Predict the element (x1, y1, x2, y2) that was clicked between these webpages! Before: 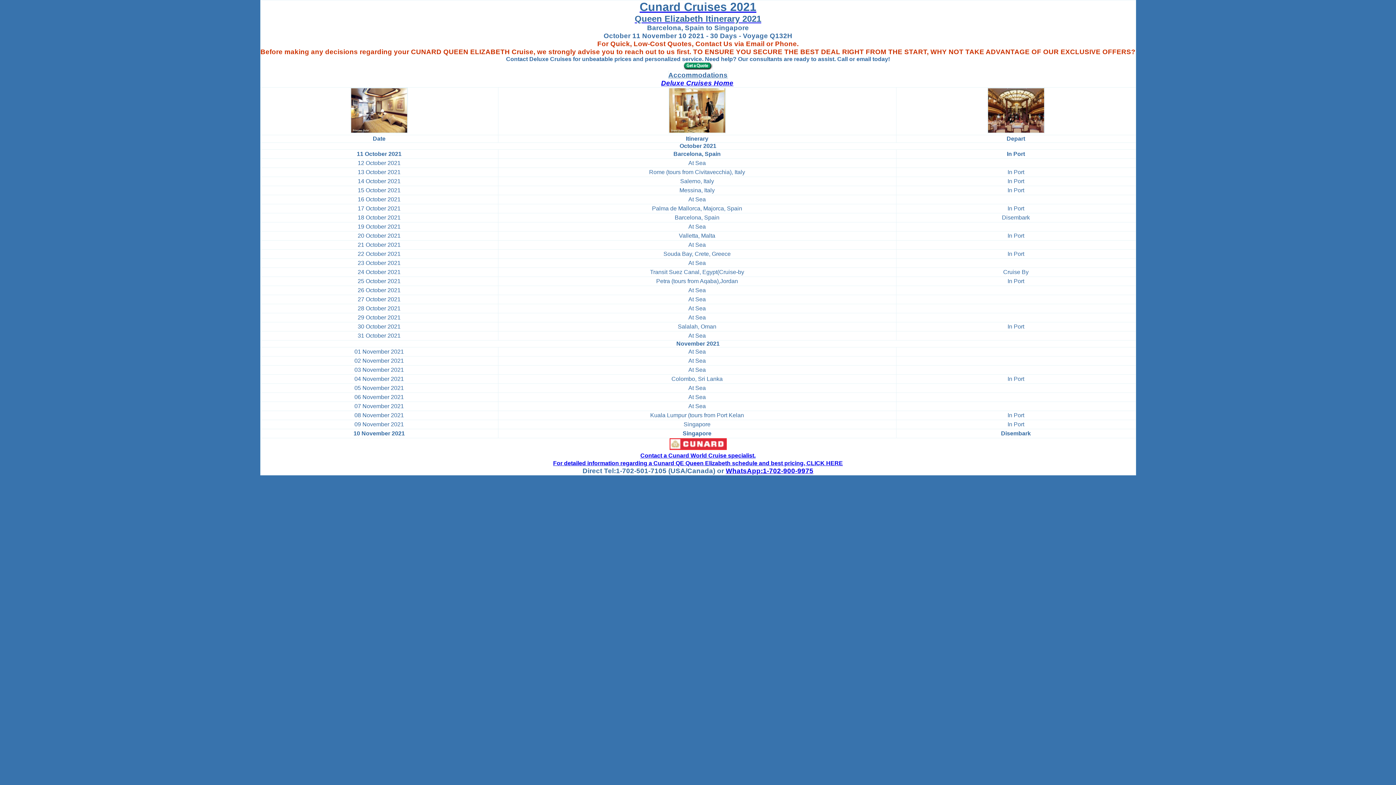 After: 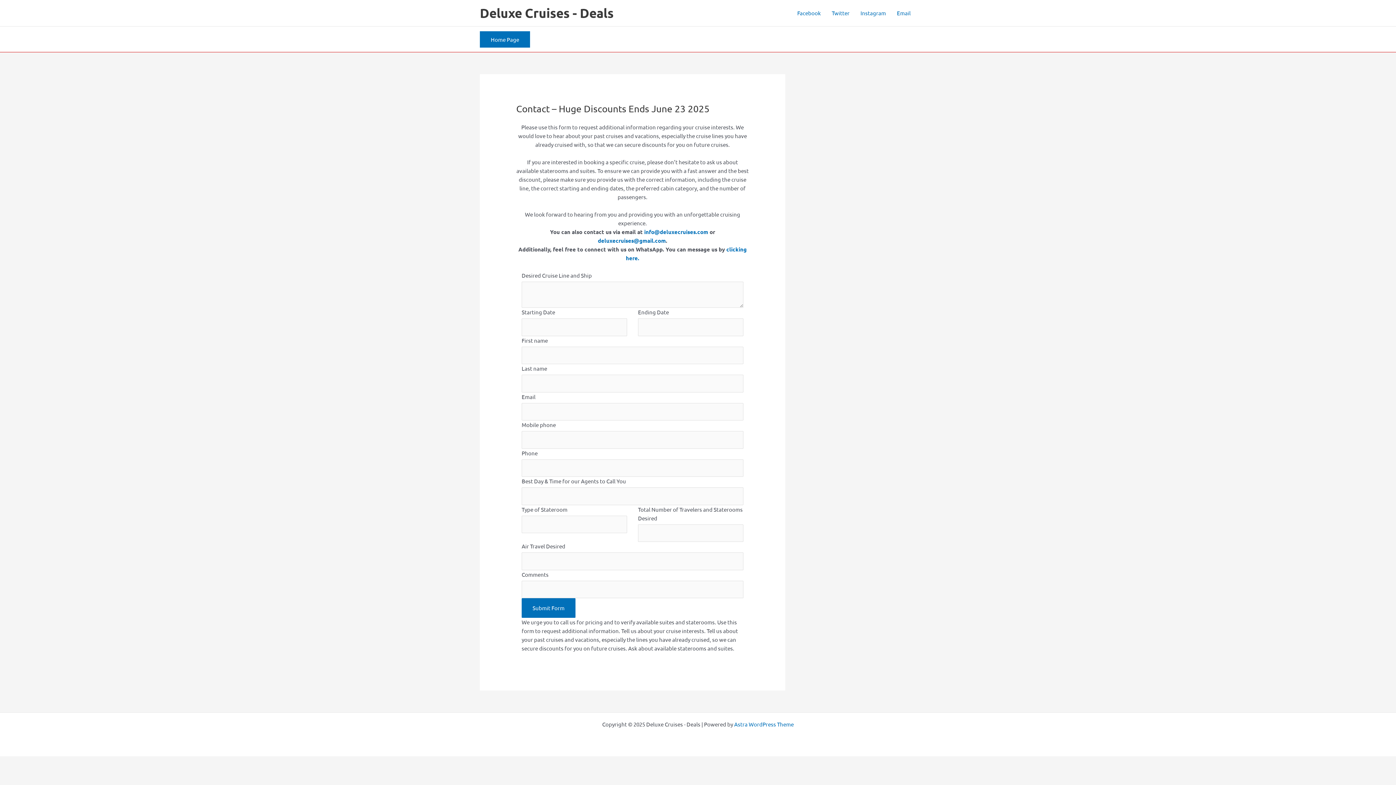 Action: bbox: (683, 64, 712, 70)